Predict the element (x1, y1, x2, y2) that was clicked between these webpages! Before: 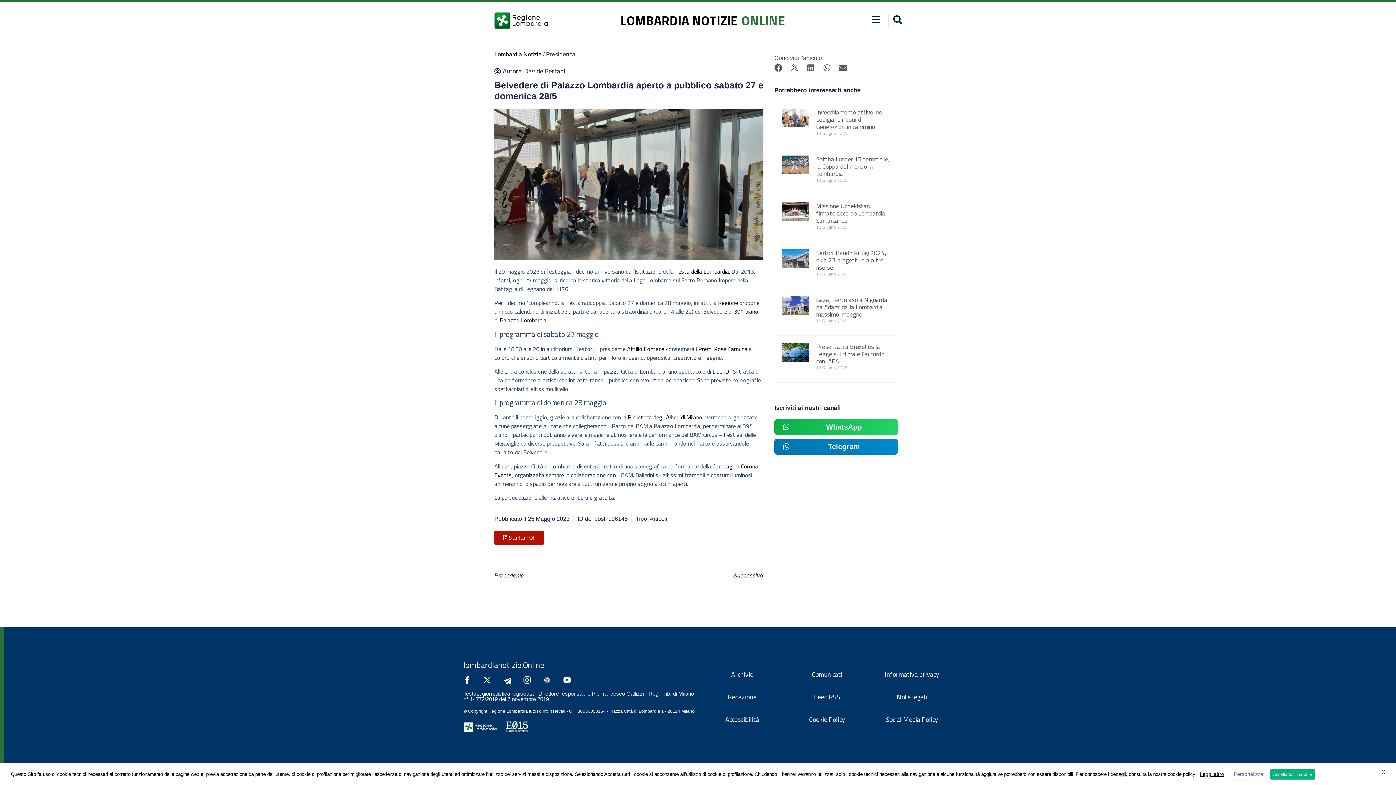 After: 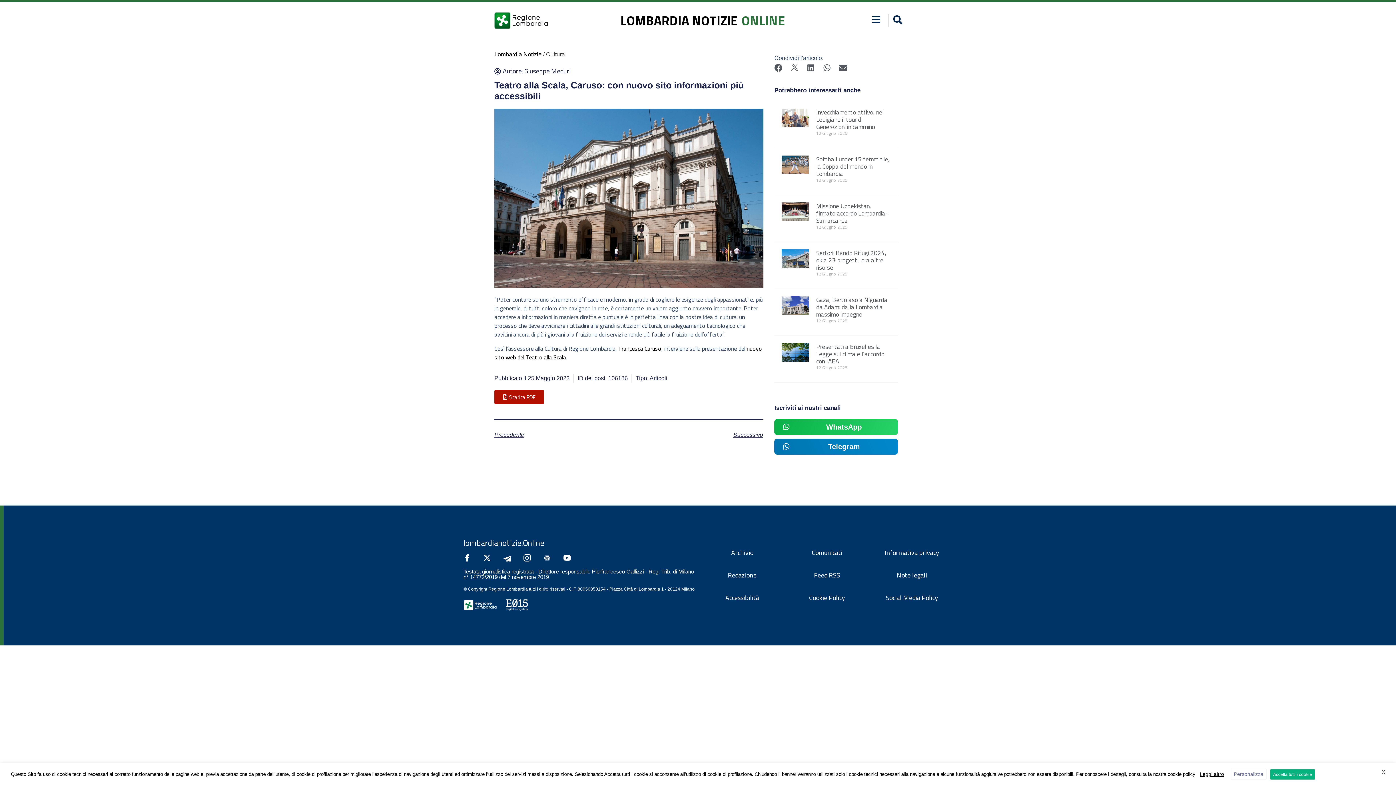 Action: bbox: (628, 571, 763, 580) label: Successivo